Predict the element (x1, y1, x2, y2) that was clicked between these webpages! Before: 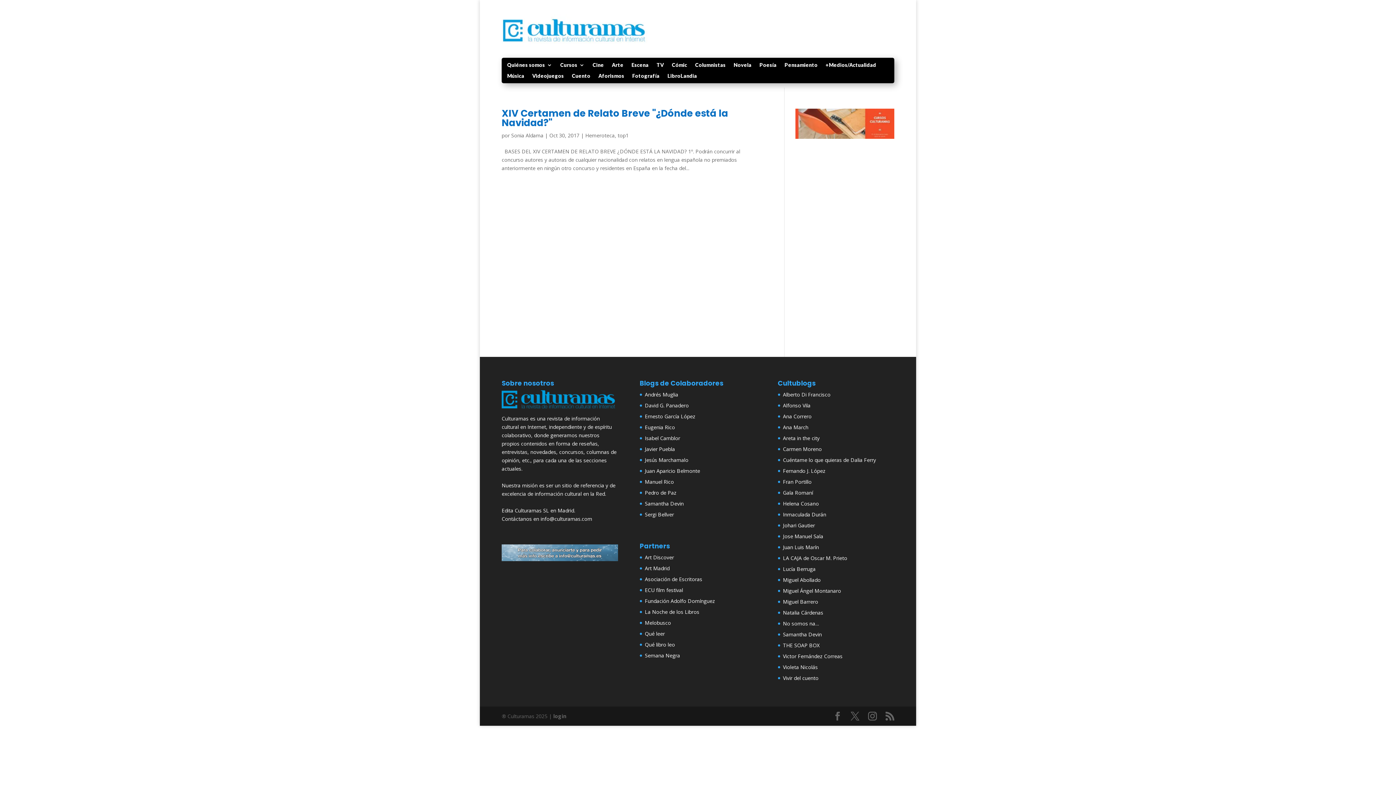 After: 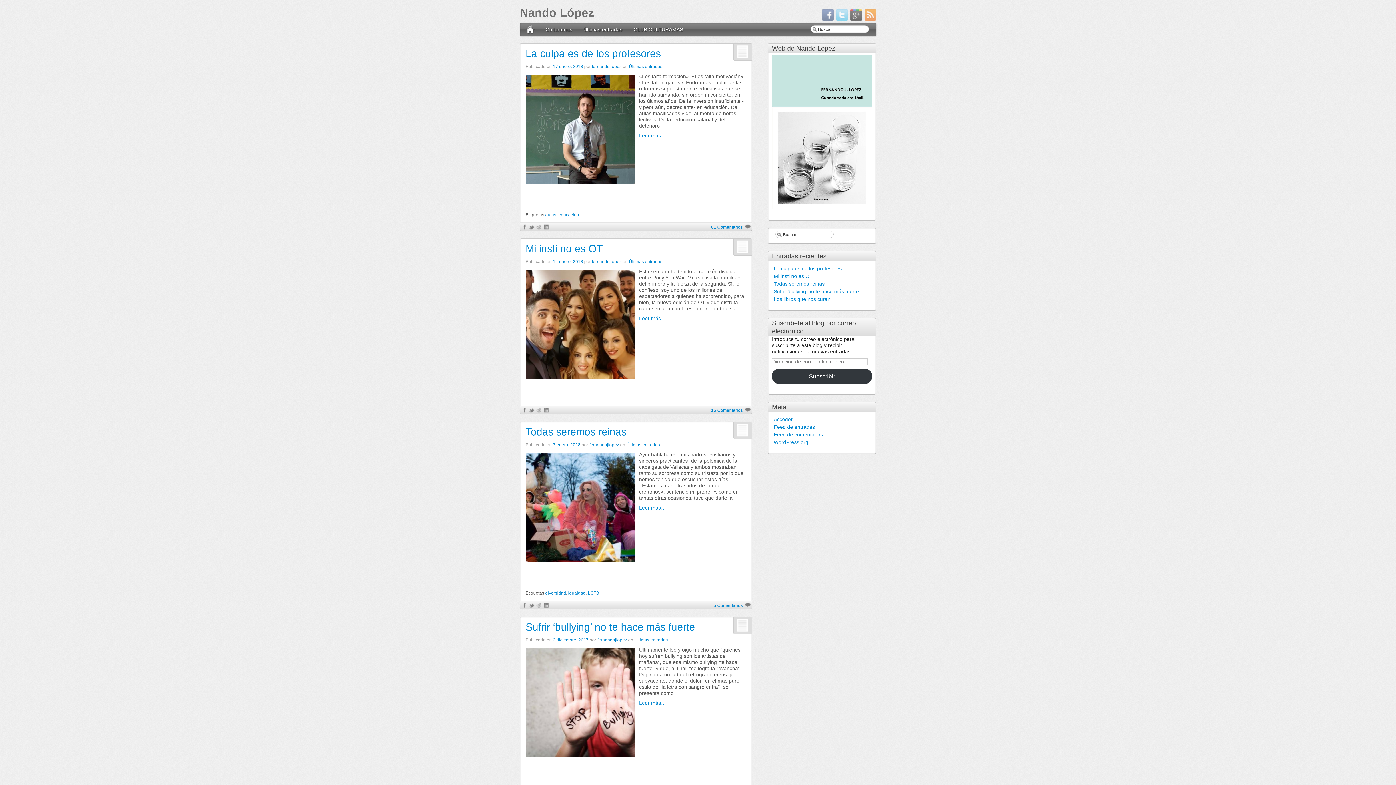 Action: label: Fernando J. López bbox: (783, 467, 825, 474)